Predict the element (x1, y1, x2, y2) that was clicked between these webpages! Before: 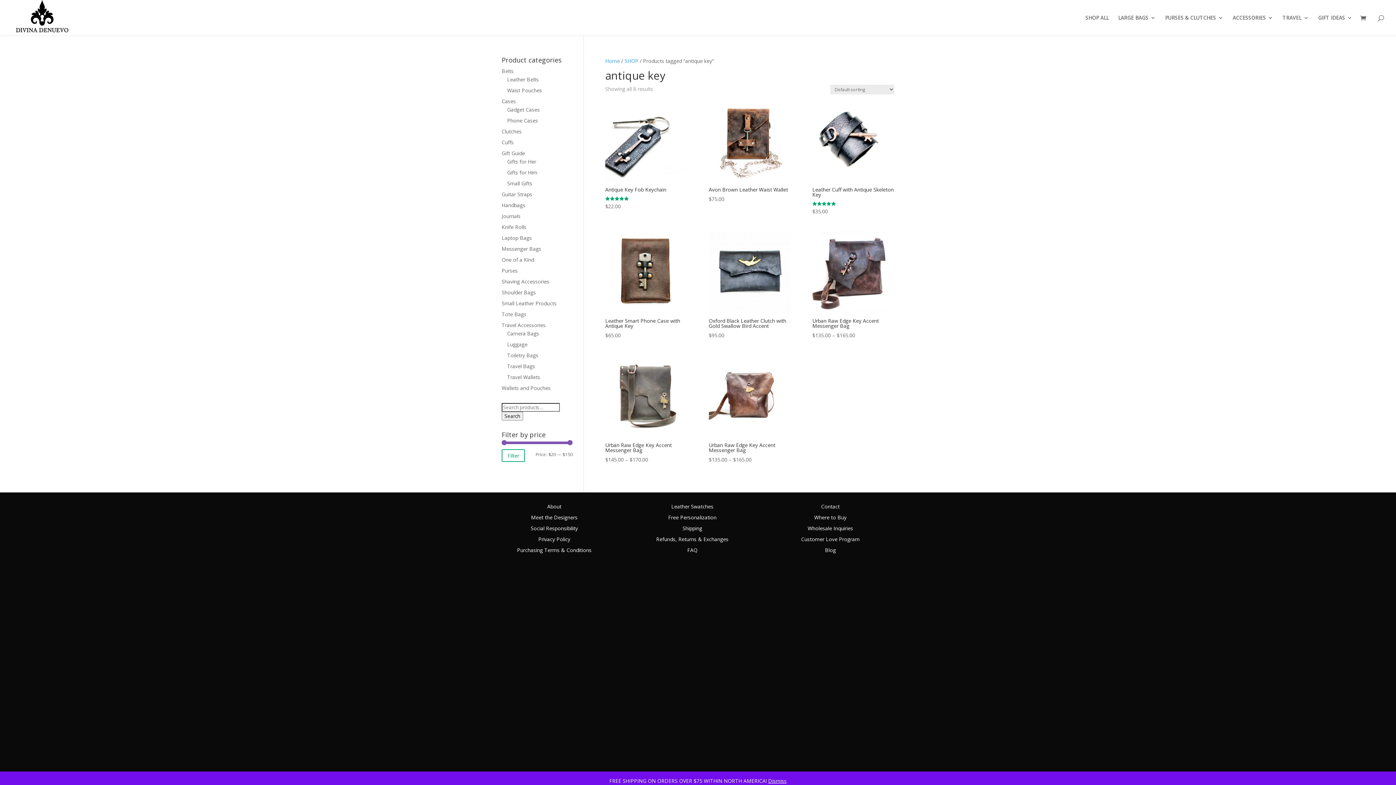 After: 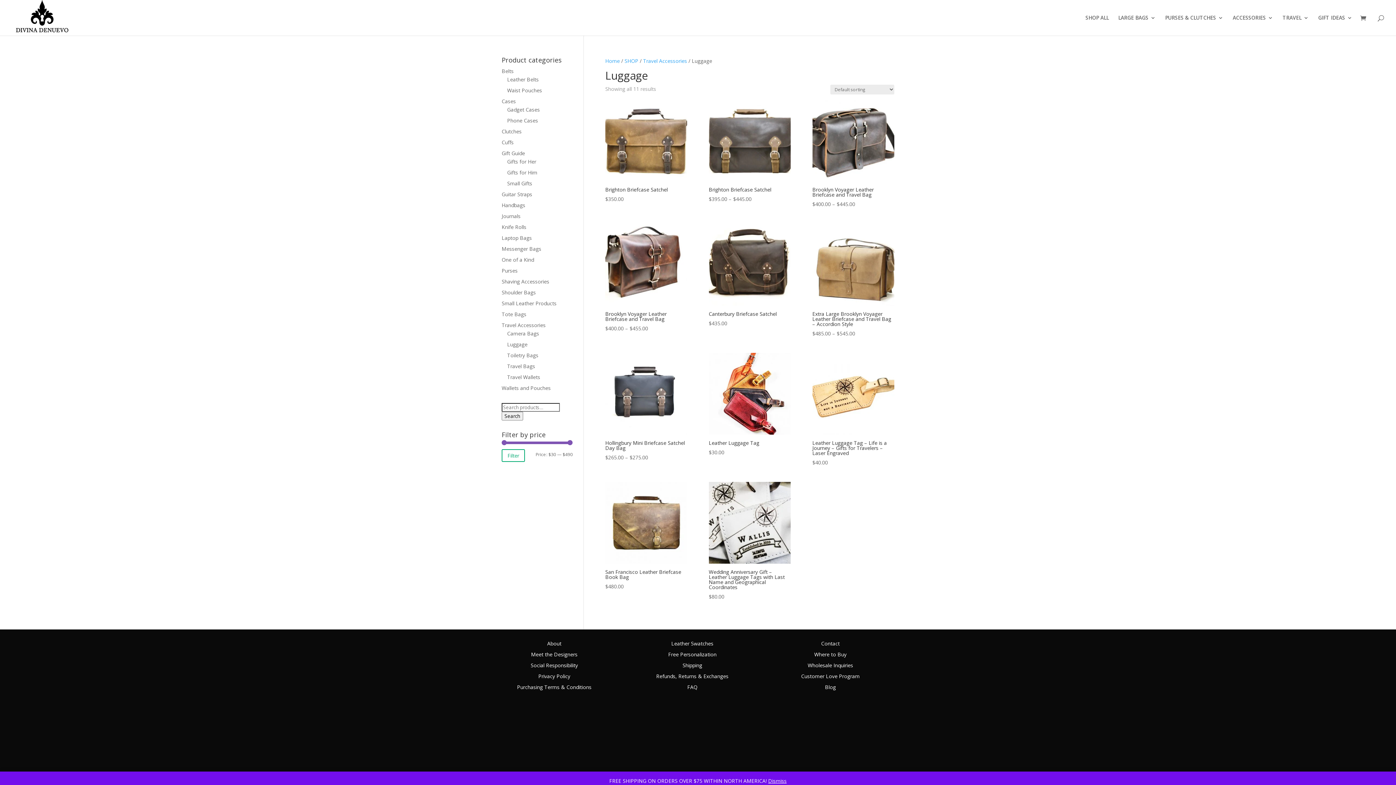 Action: label: Luggage bbox: (507, 341, 527, 348)